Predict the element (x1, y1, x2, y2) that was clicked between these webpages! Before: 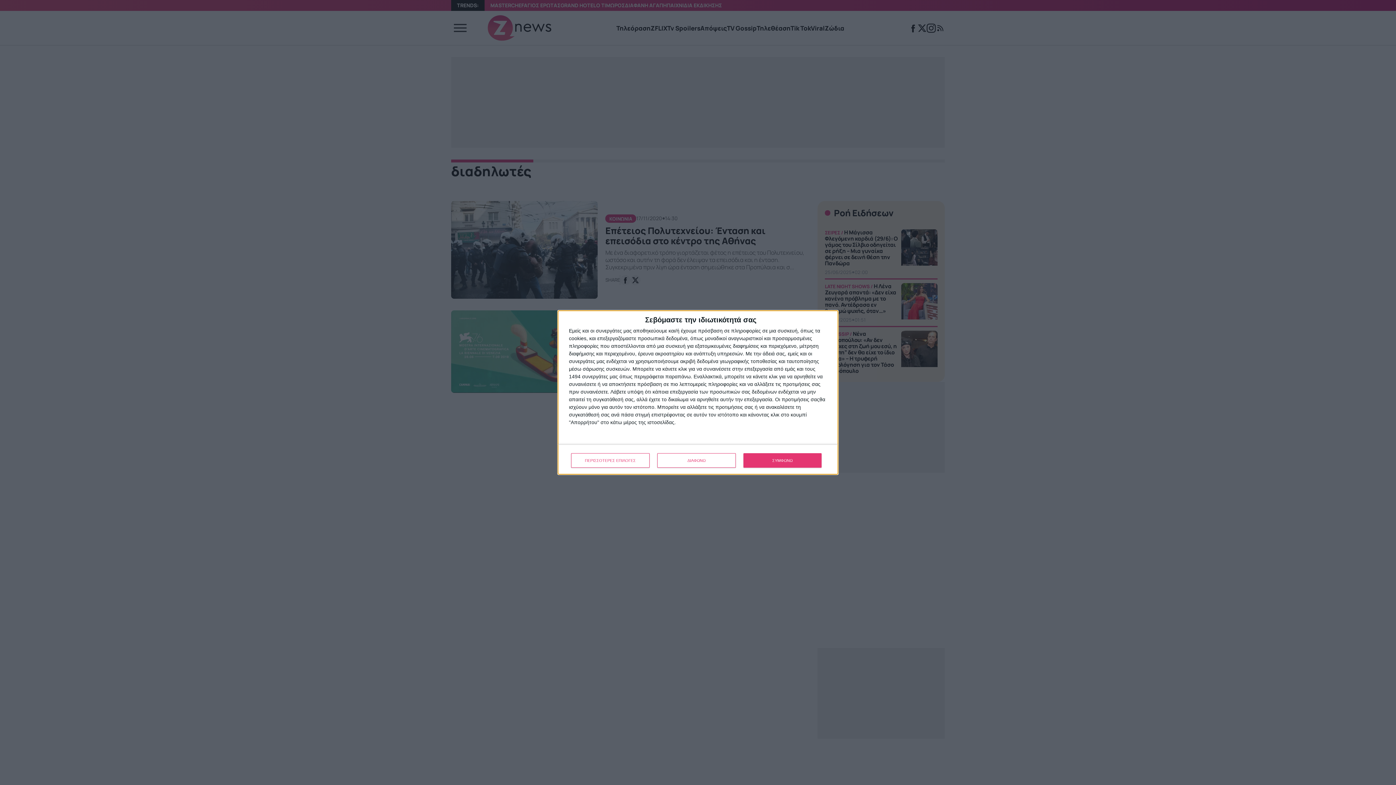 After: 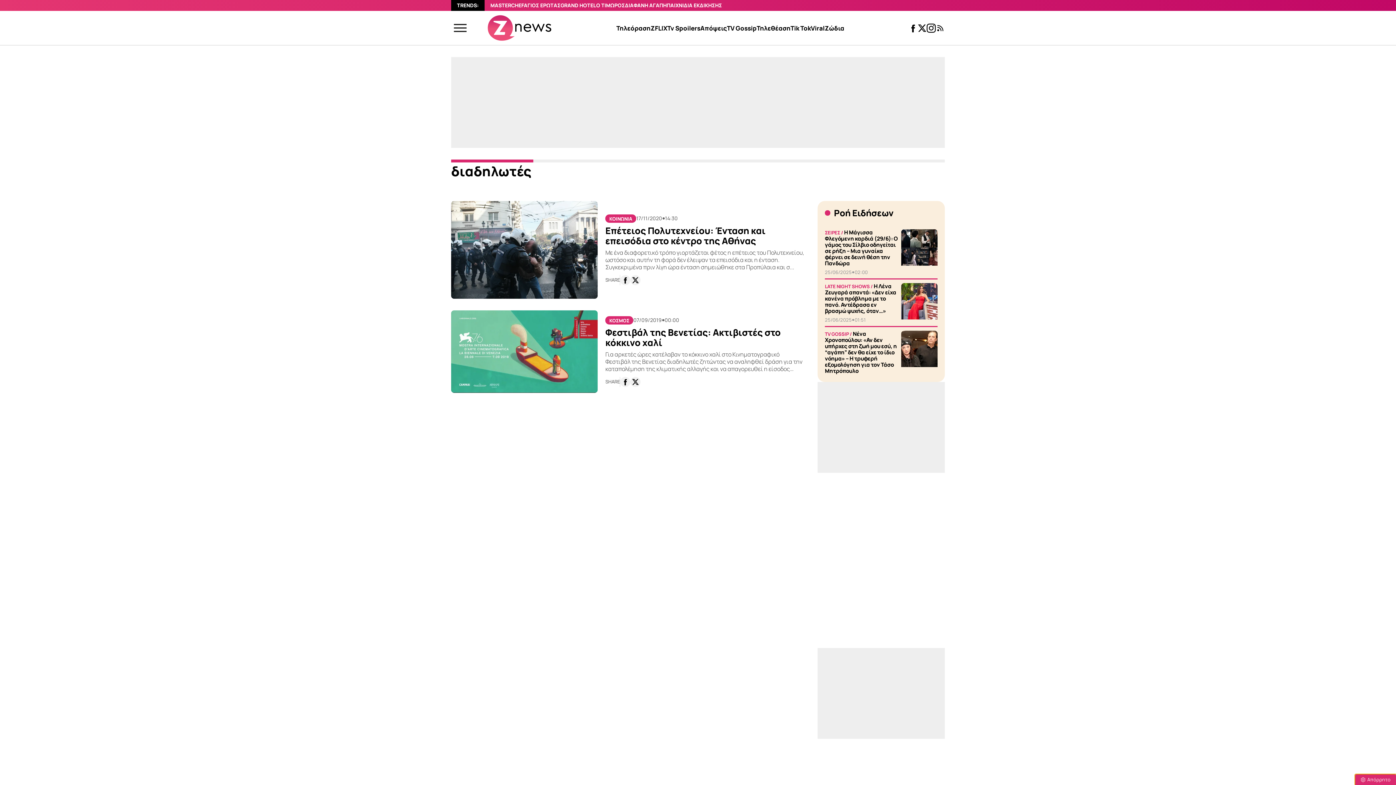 Action: bbox: (743, 453, 821, 468) label: ΣΥΜΦΩΝΩ